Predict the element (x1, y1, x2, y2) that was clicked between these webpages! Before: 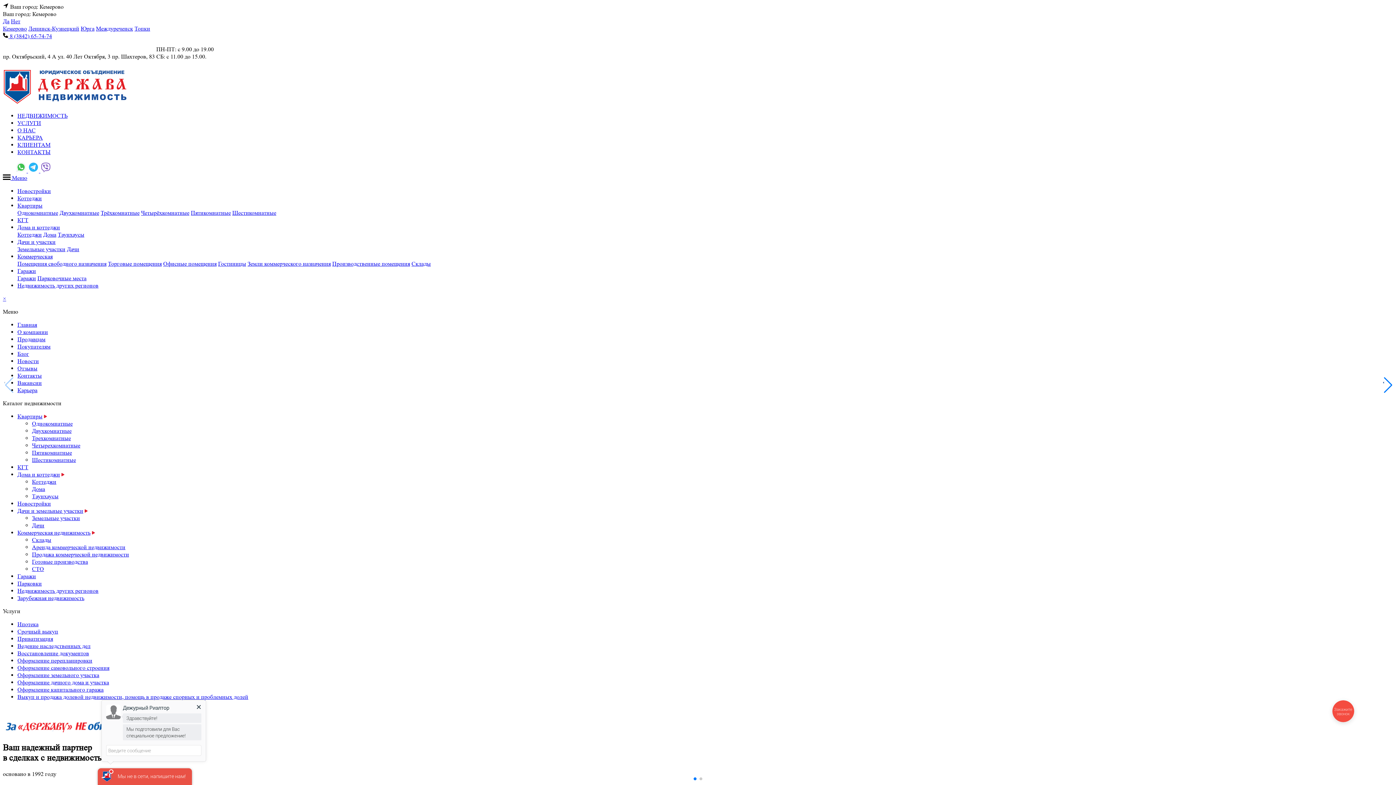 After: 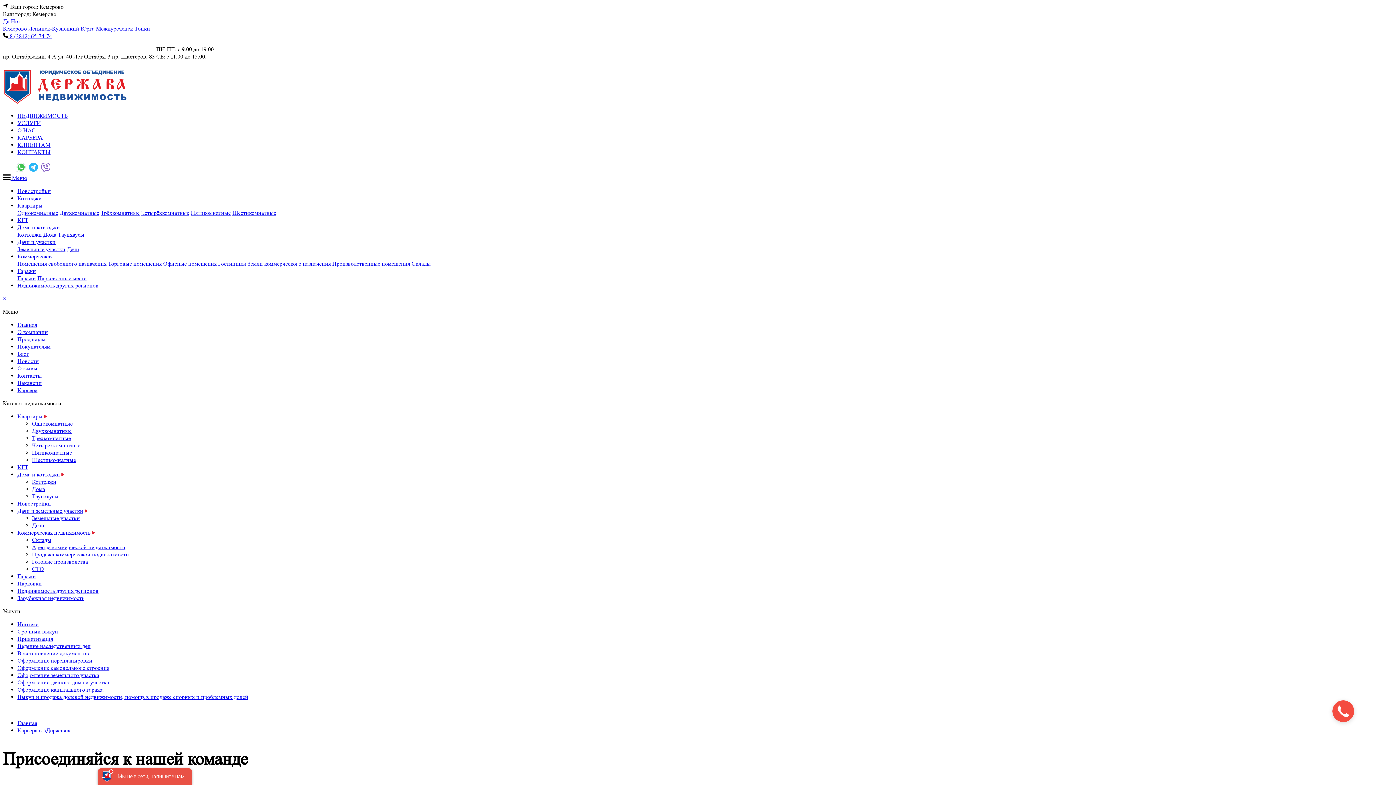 Action: label: КАРЬЕРА bbox: (17, 134, 42, 141)